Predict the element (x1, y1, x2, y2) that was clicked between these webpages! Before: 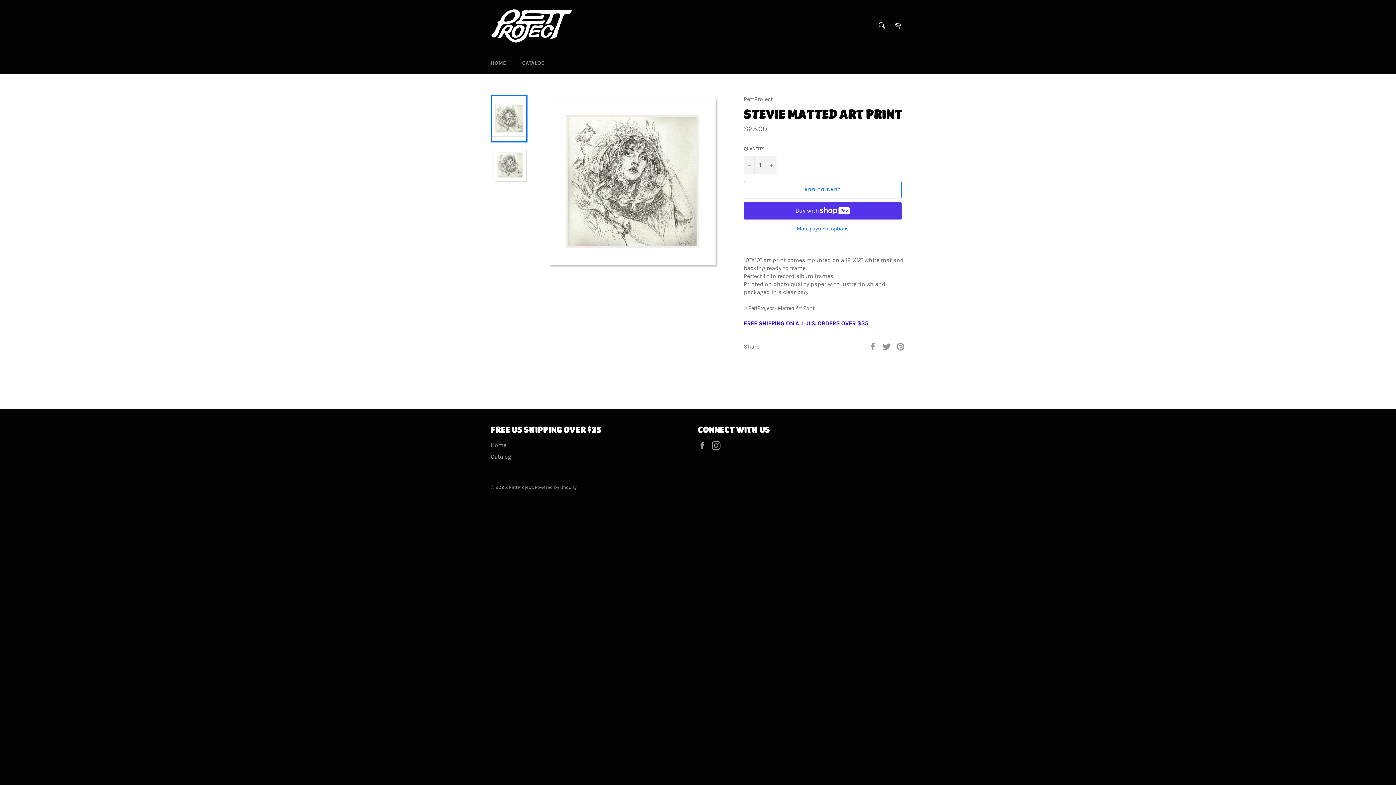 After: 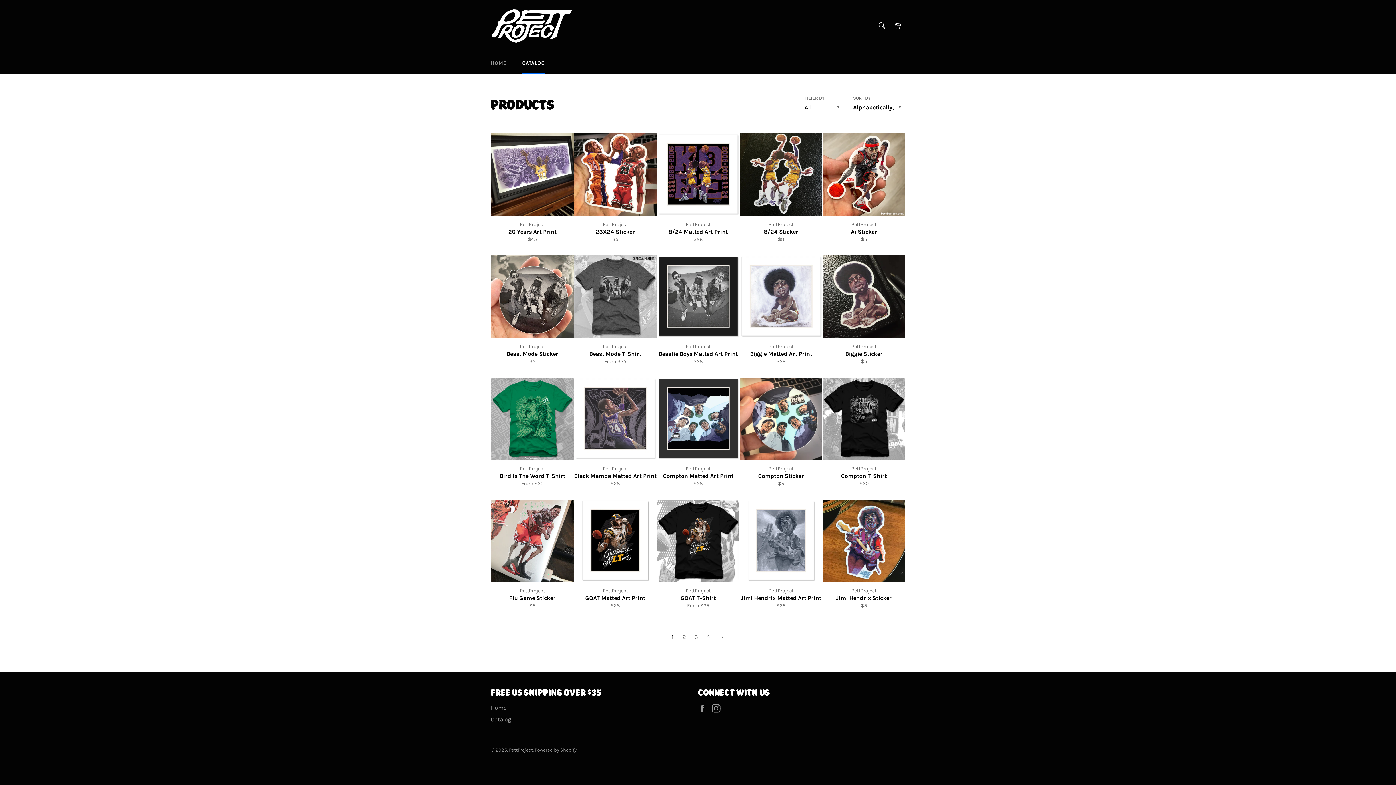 Action: label: Catalog bbox: (490, 453, 511, 460)